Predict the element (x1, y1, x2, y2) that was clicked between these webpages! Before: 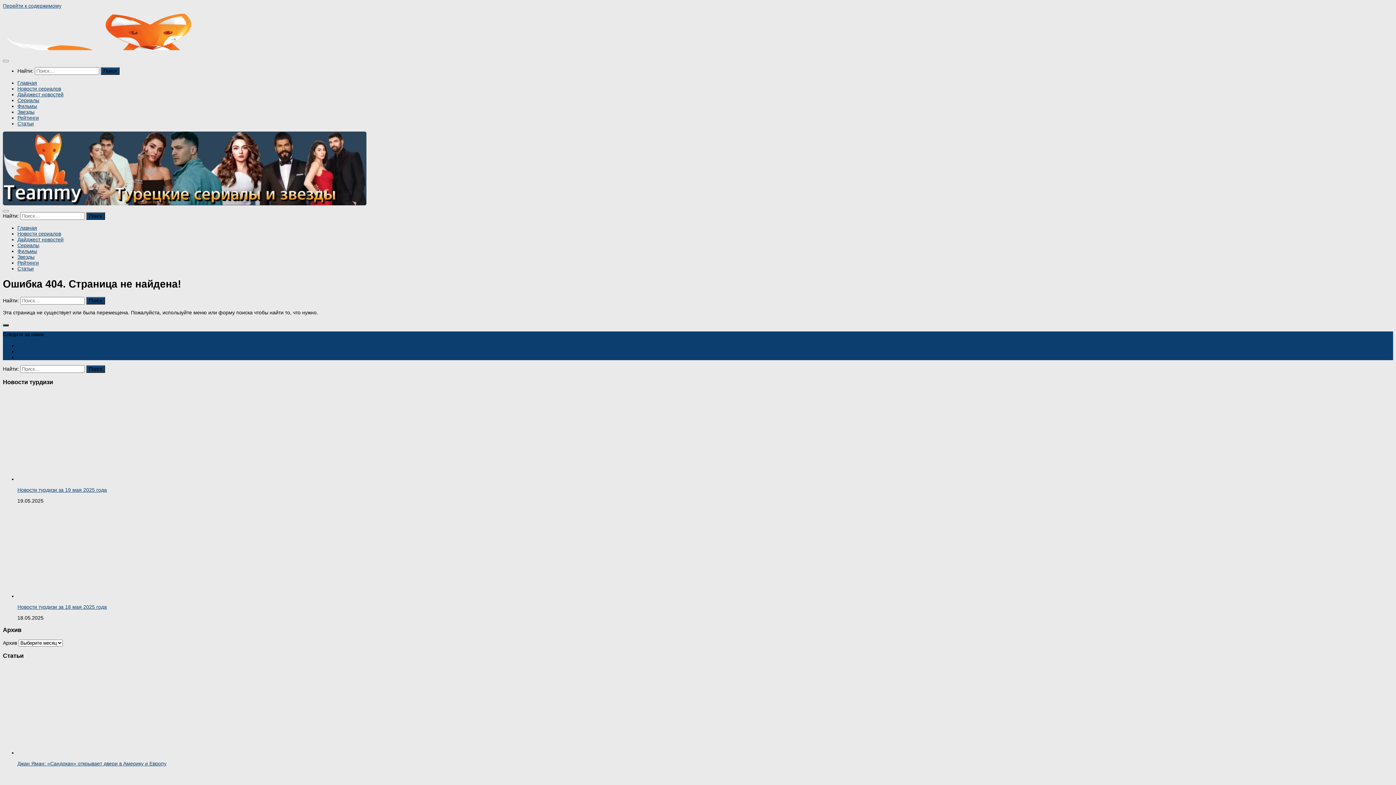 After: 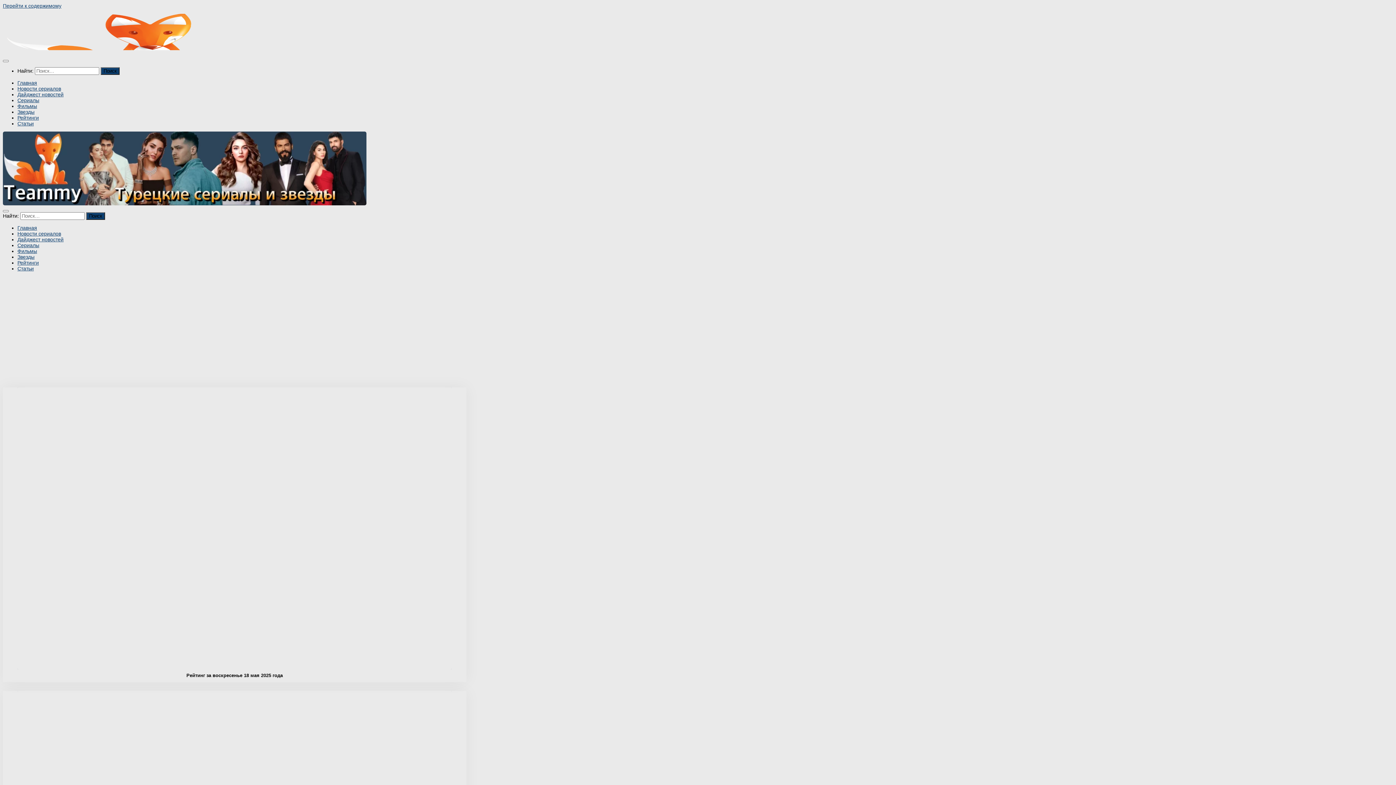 Action: bbox: (2, 200, 366, 206)